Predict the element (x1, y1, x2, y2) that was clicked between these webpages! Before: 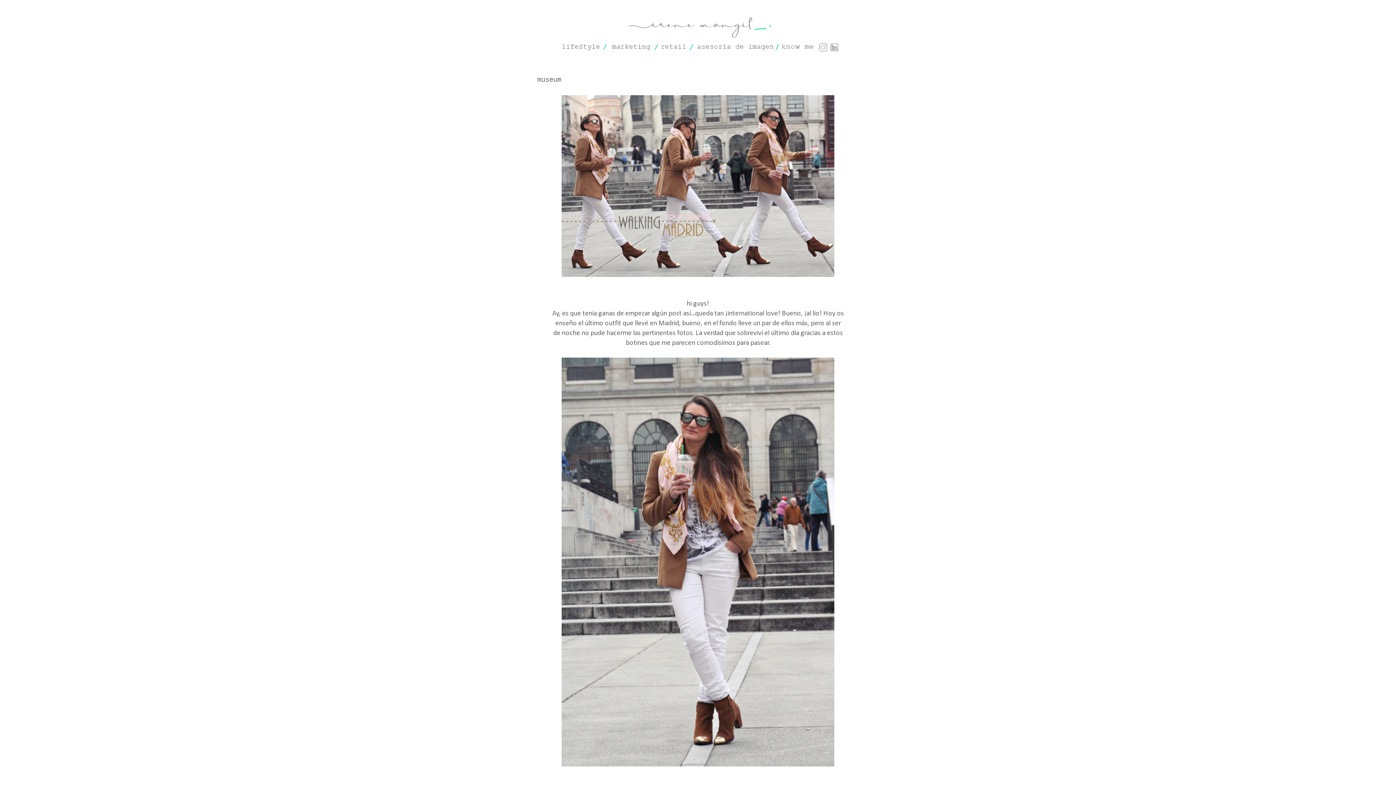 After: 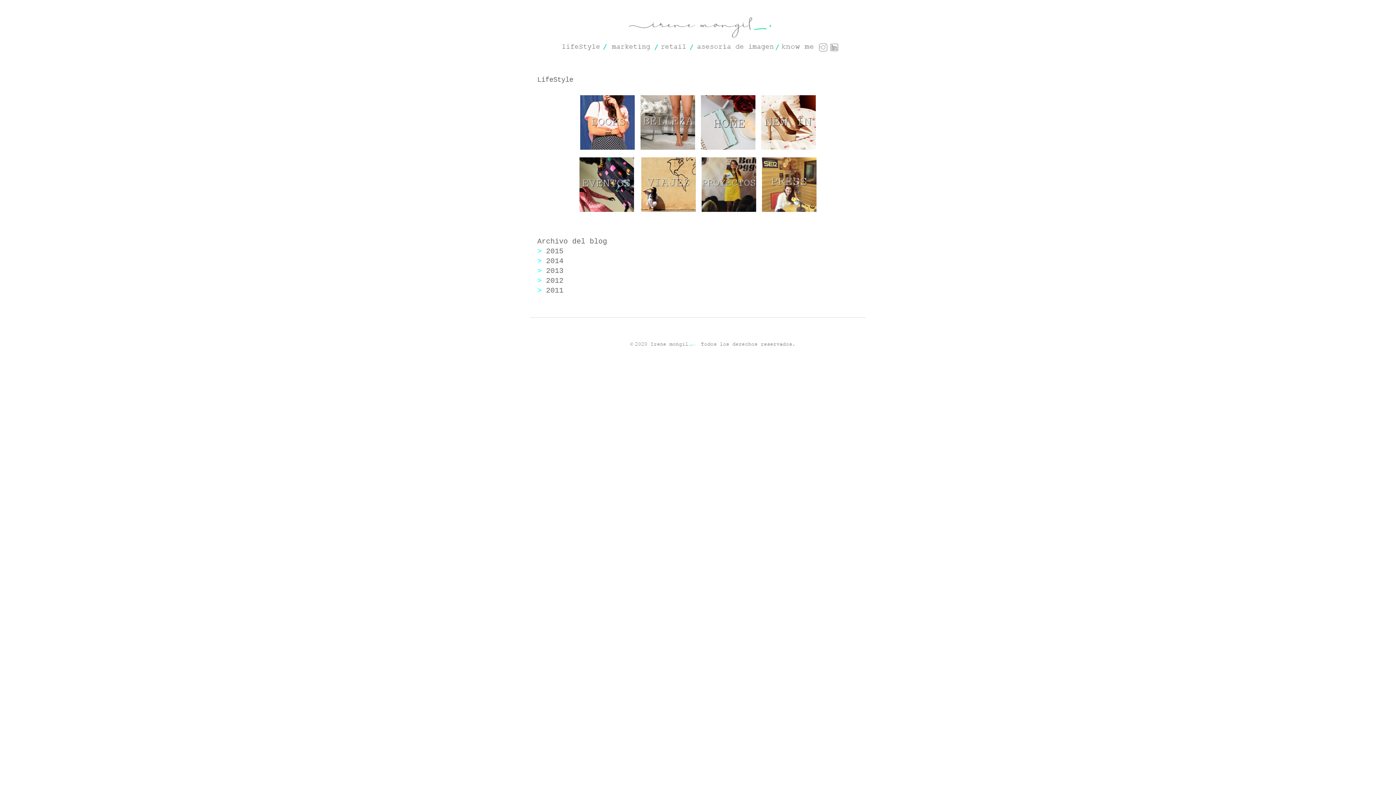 Action: bbox: (556, 50, 608, 57)